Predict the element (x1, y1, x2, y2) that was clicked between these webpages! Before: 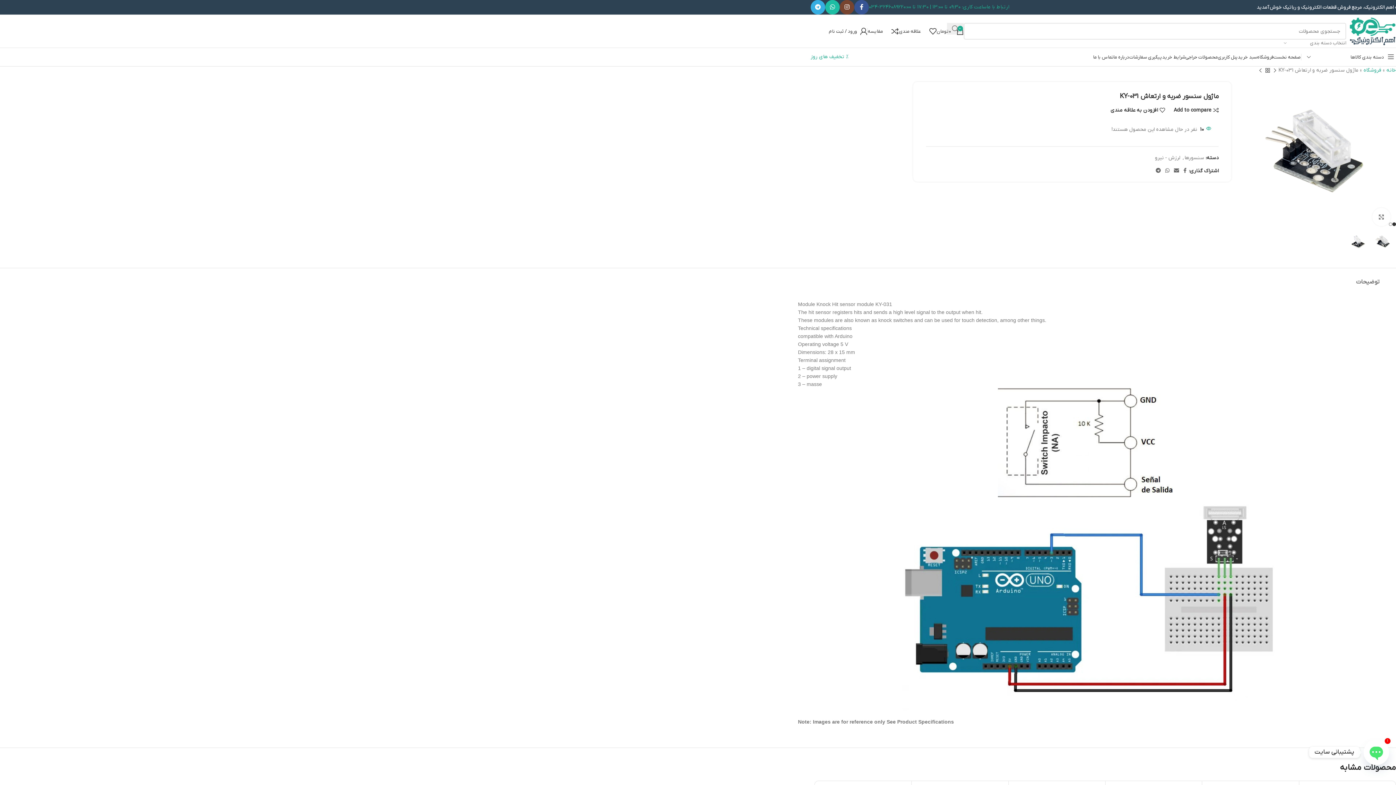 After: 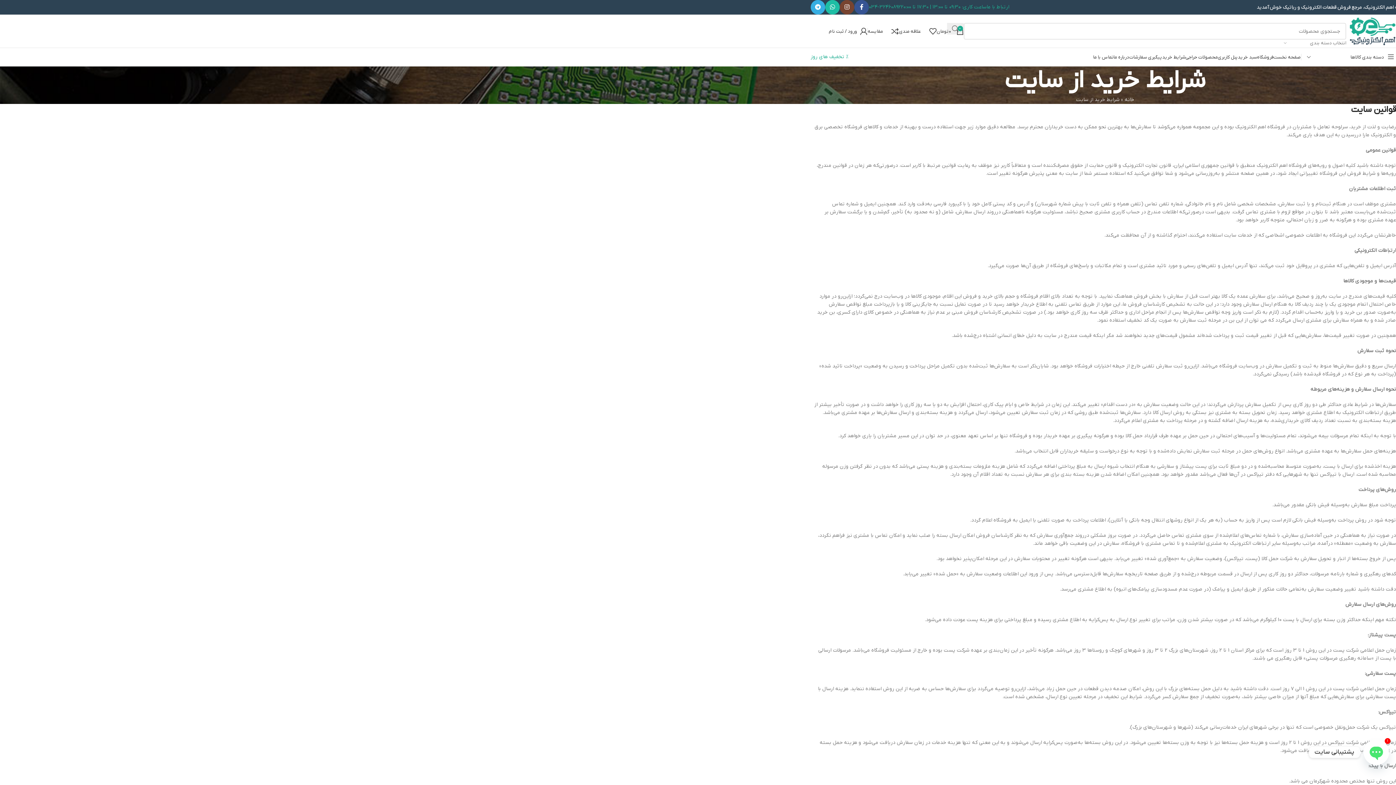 Action: label: شرایط خرید bbox: (1162, 49, 1185, 64)